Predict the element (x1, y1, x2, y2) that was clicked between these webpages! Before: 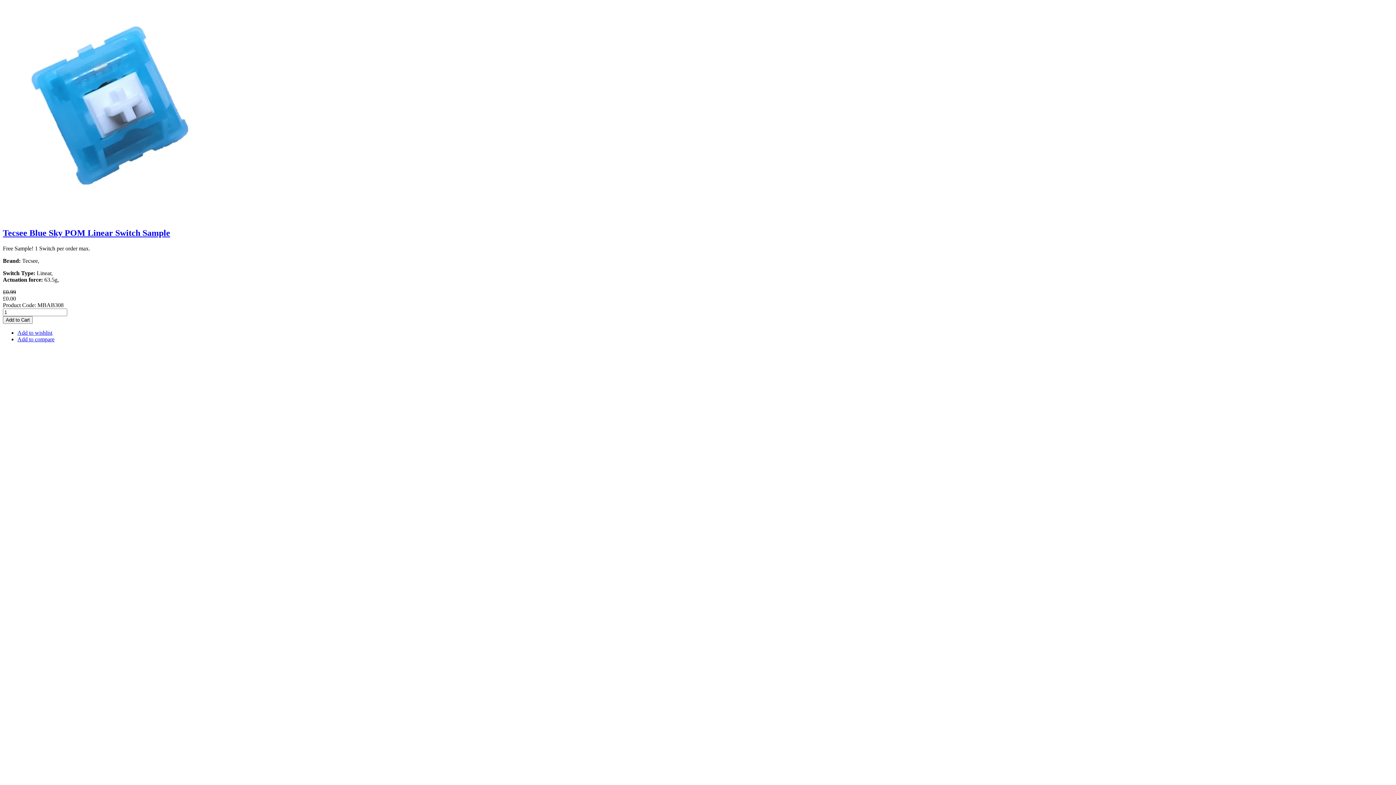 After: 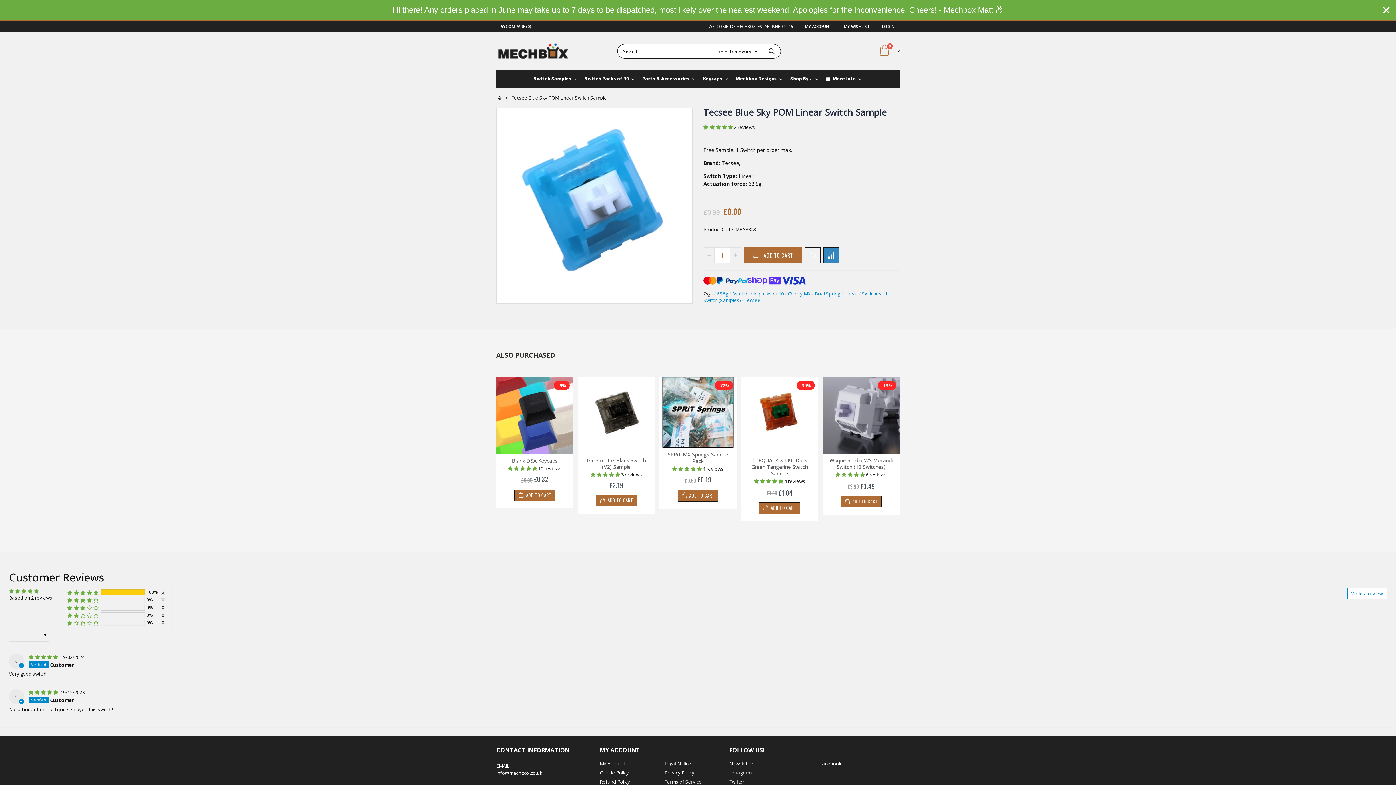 Action: bbox: (2, 228, 170, 237) label: Tecsee Blue Sky POM Linear Switch Sample